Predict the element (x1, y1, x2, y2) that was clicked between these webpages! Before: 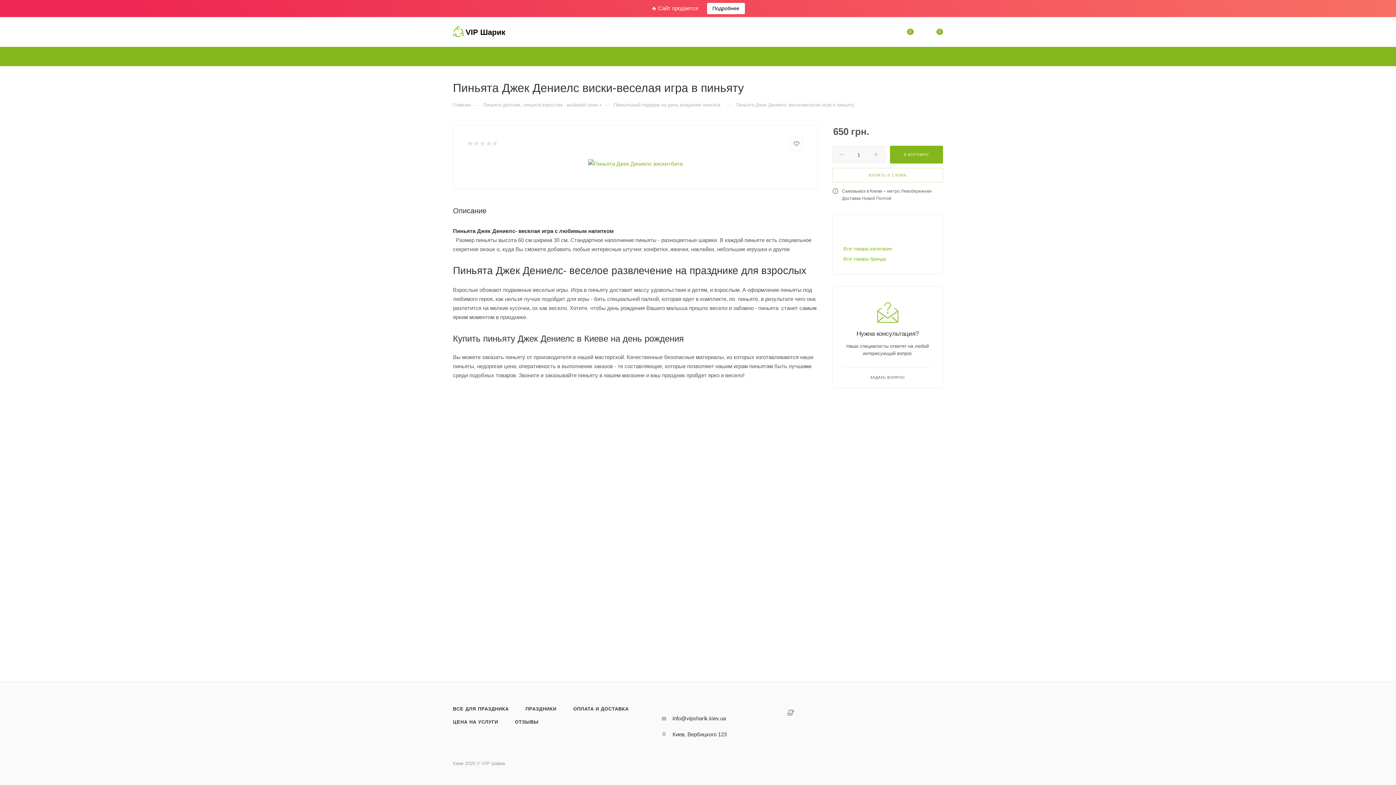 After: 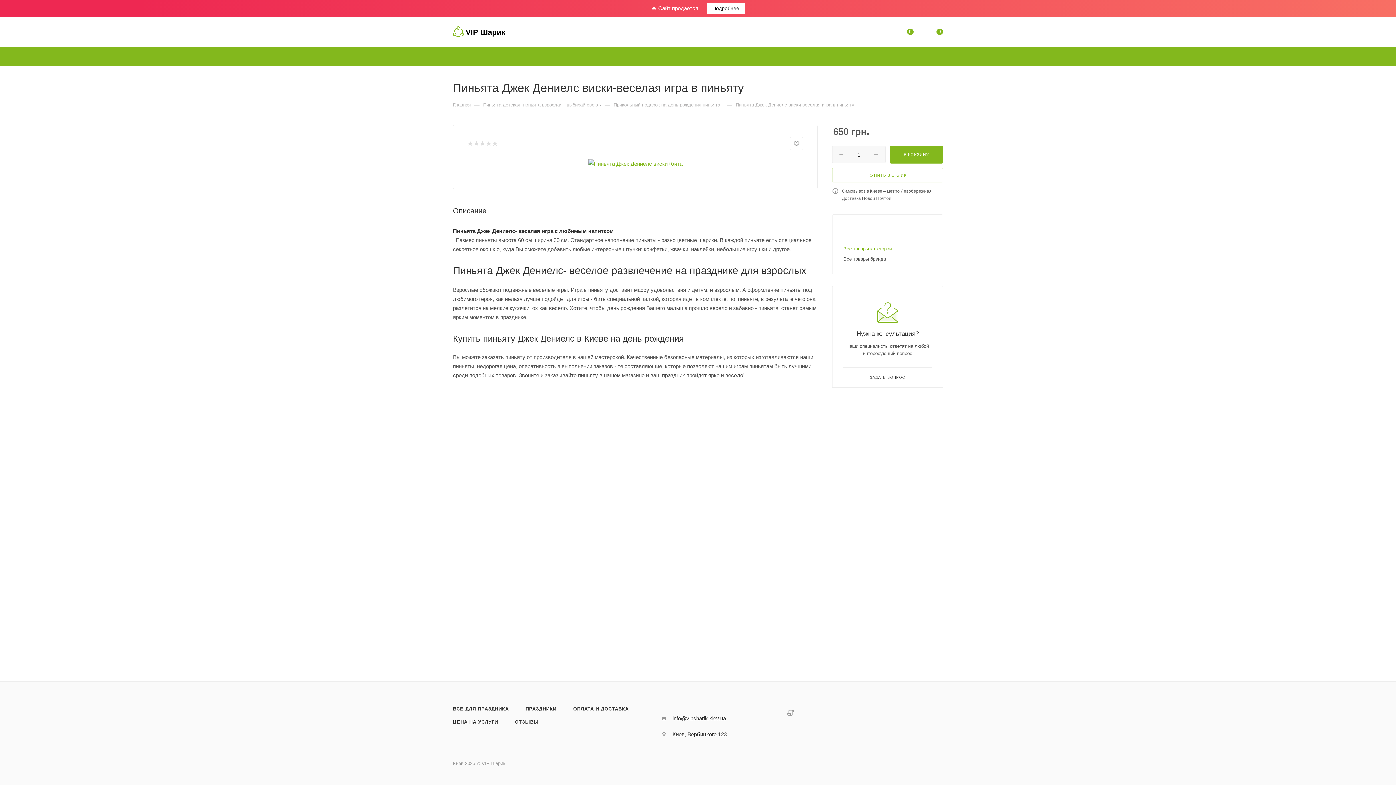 Action: label: Все товары бренда bbox: (843, 256, 886, 261)